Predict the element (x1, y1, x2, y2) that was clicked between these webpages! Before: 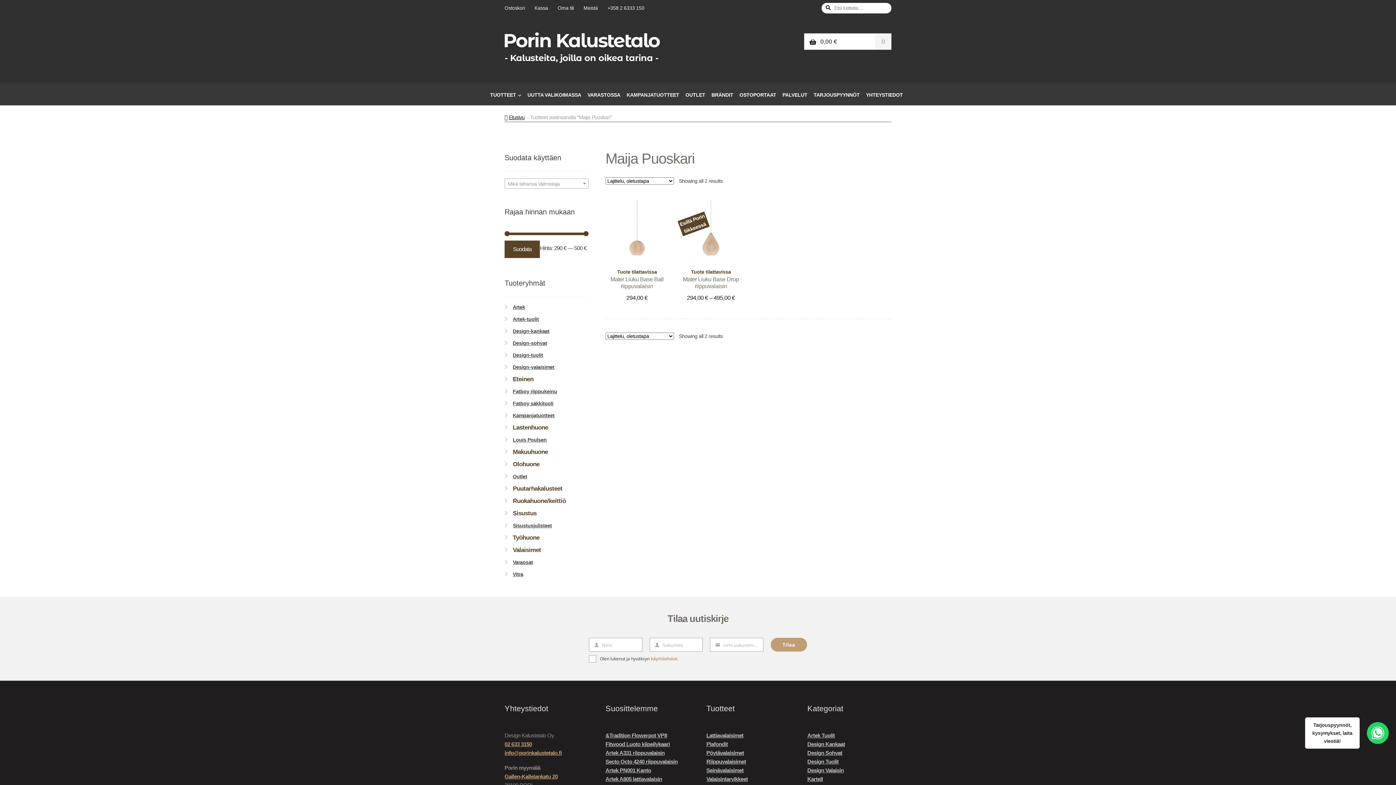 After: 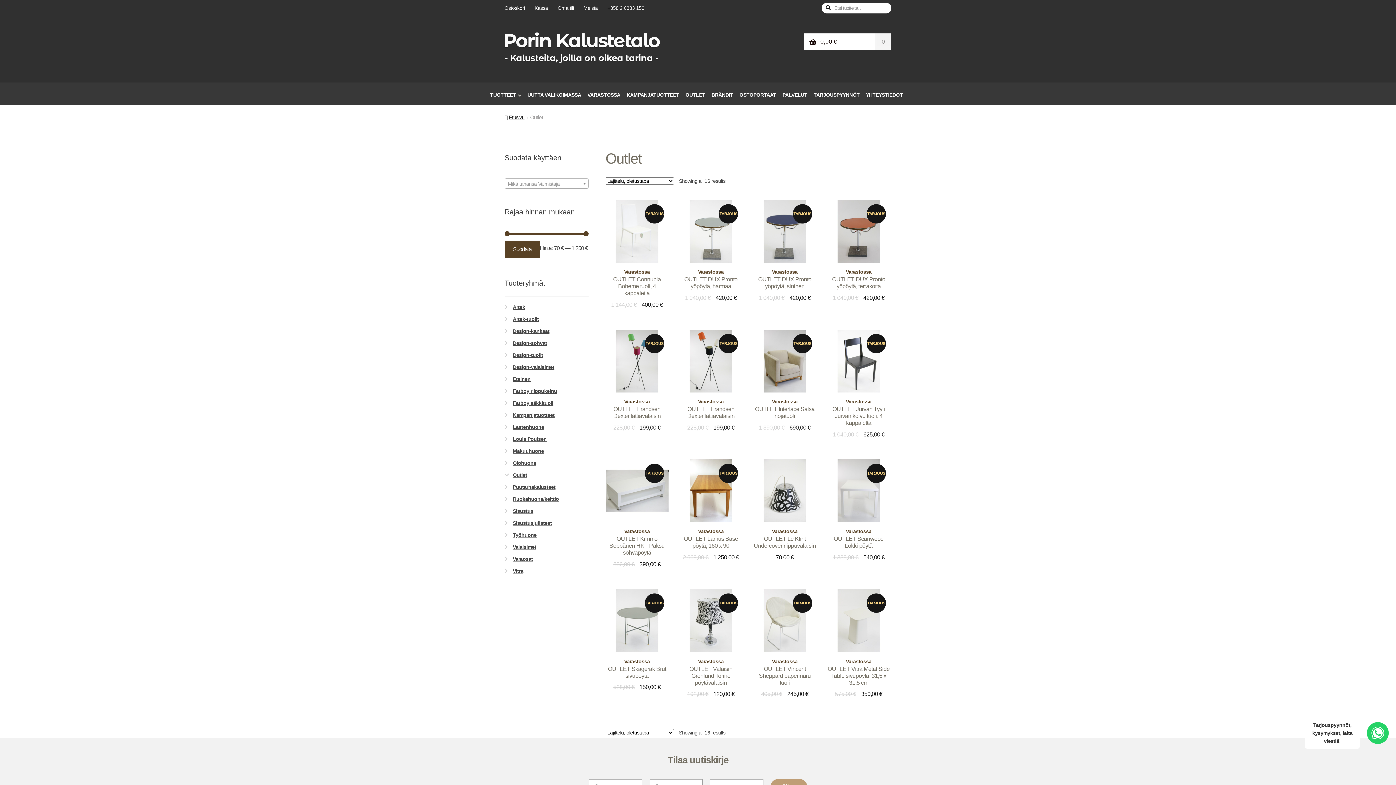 Action: label: Outlet bbox: (512, 473, 527, 479)